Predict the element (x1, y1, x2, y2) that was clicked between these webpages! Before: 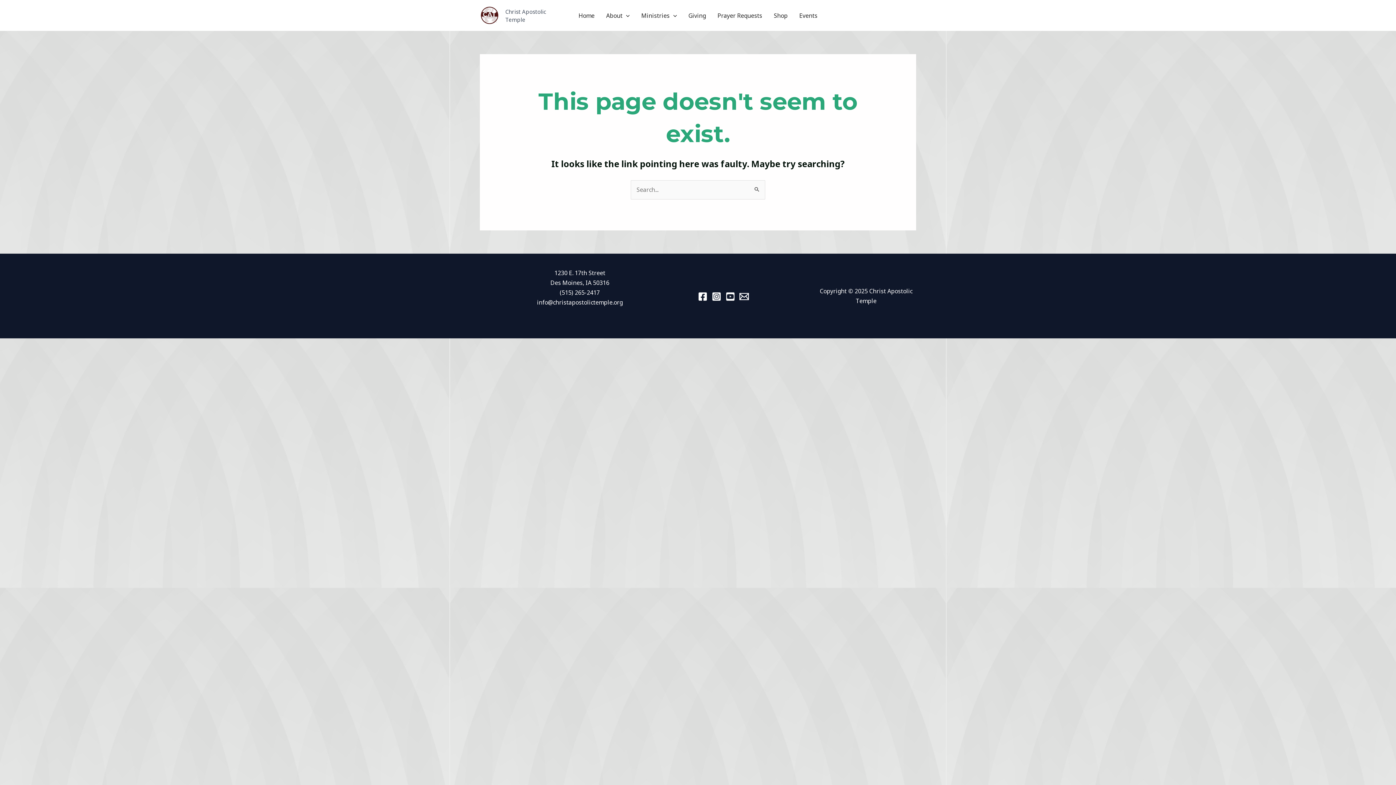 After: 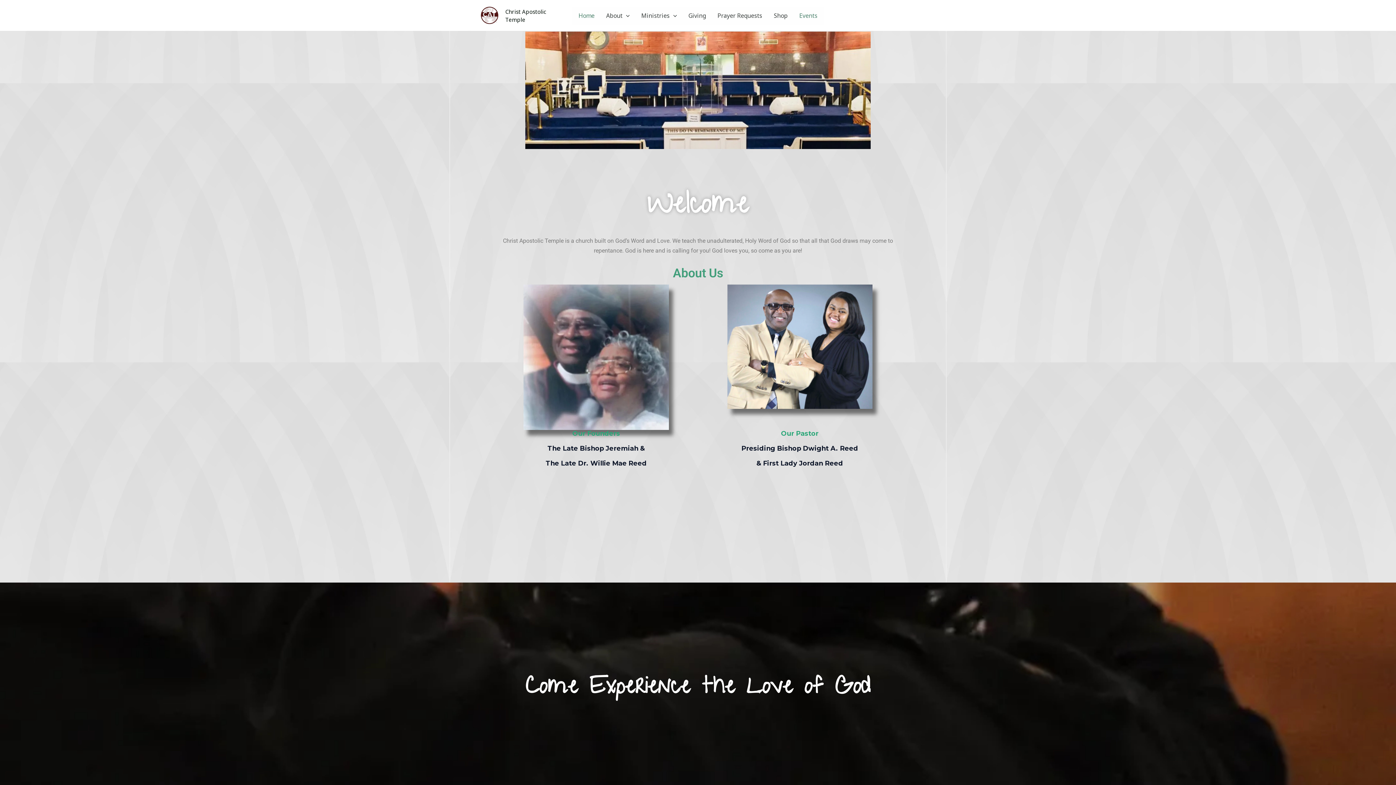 Action: label: Home bbox: (572, 6, 600, 24)